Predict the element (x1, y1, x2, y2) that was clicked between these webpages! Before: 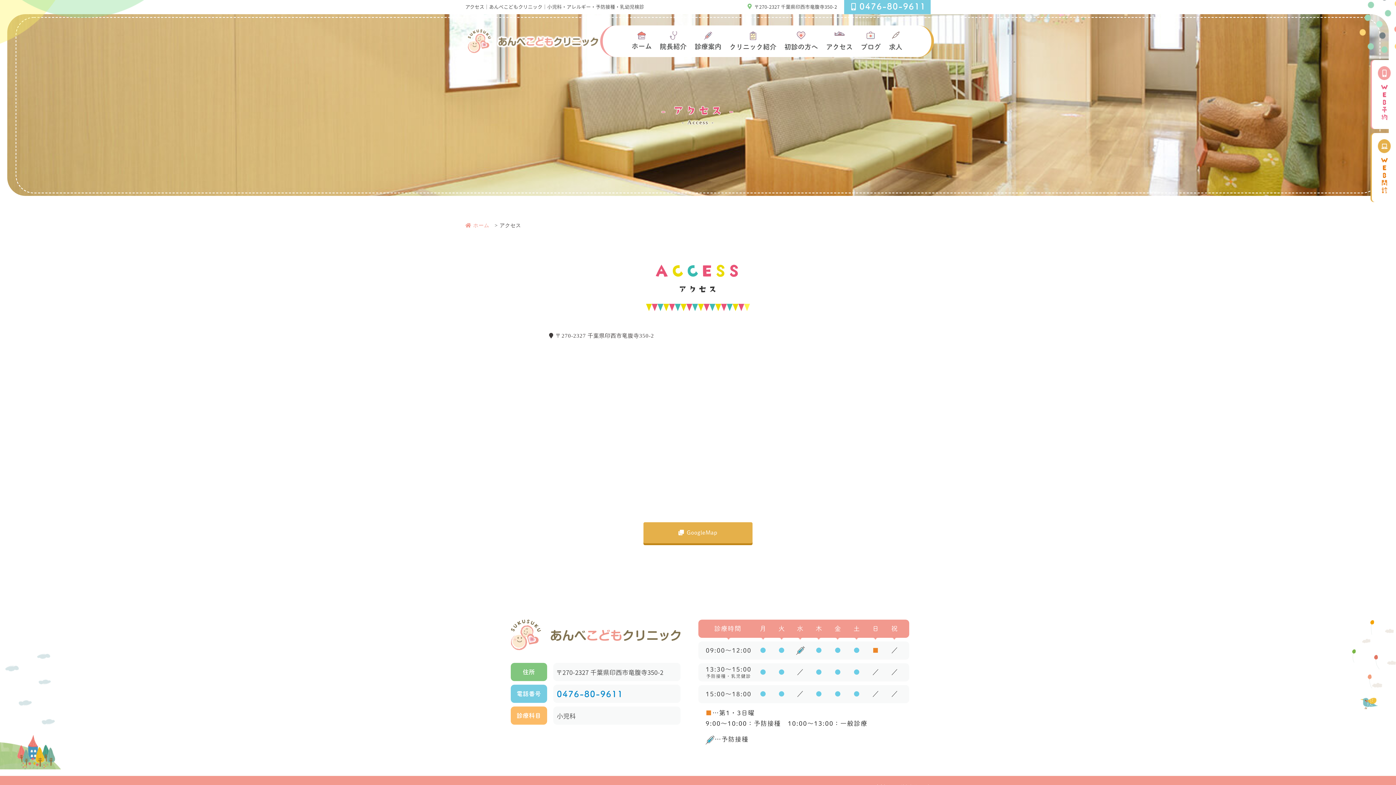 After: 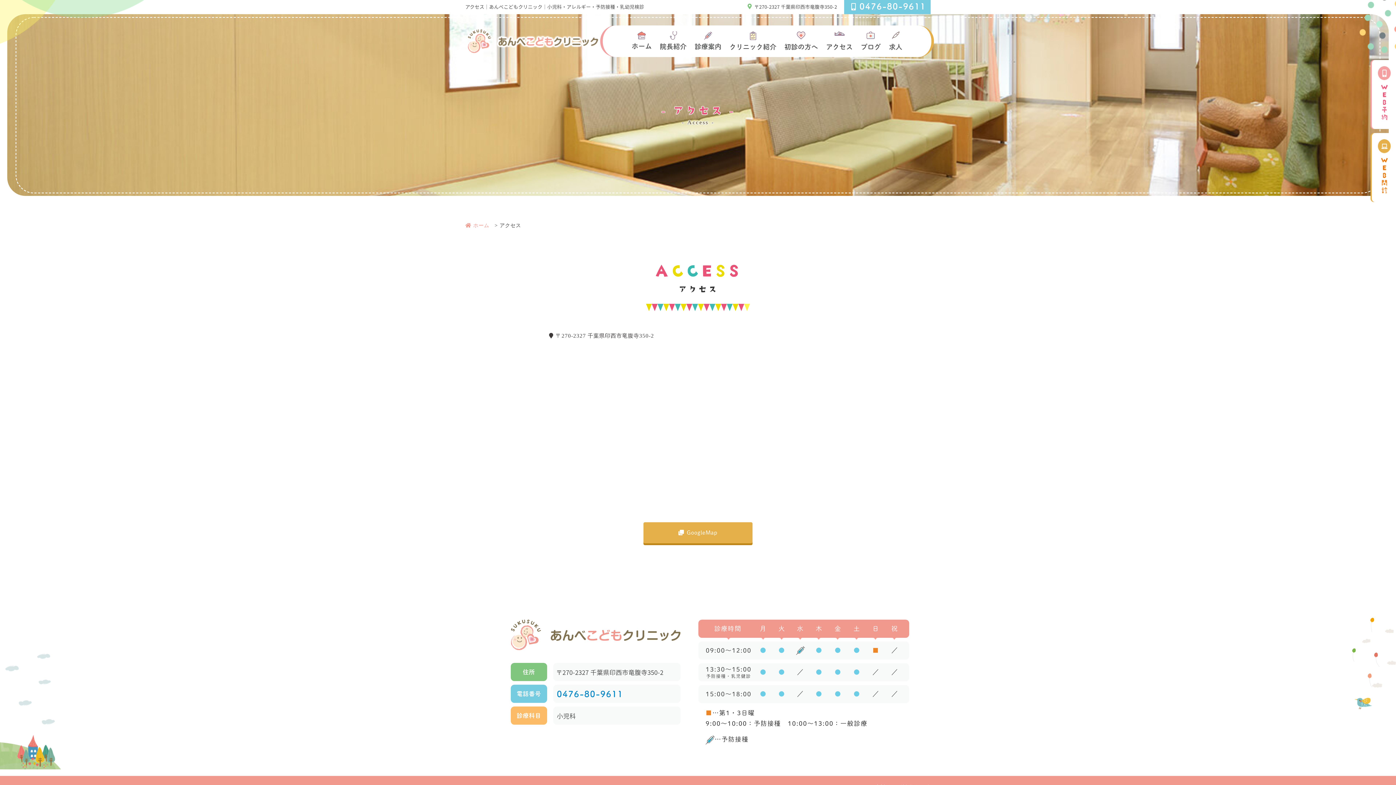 Action: bbox: (510, 642, 680, 648)